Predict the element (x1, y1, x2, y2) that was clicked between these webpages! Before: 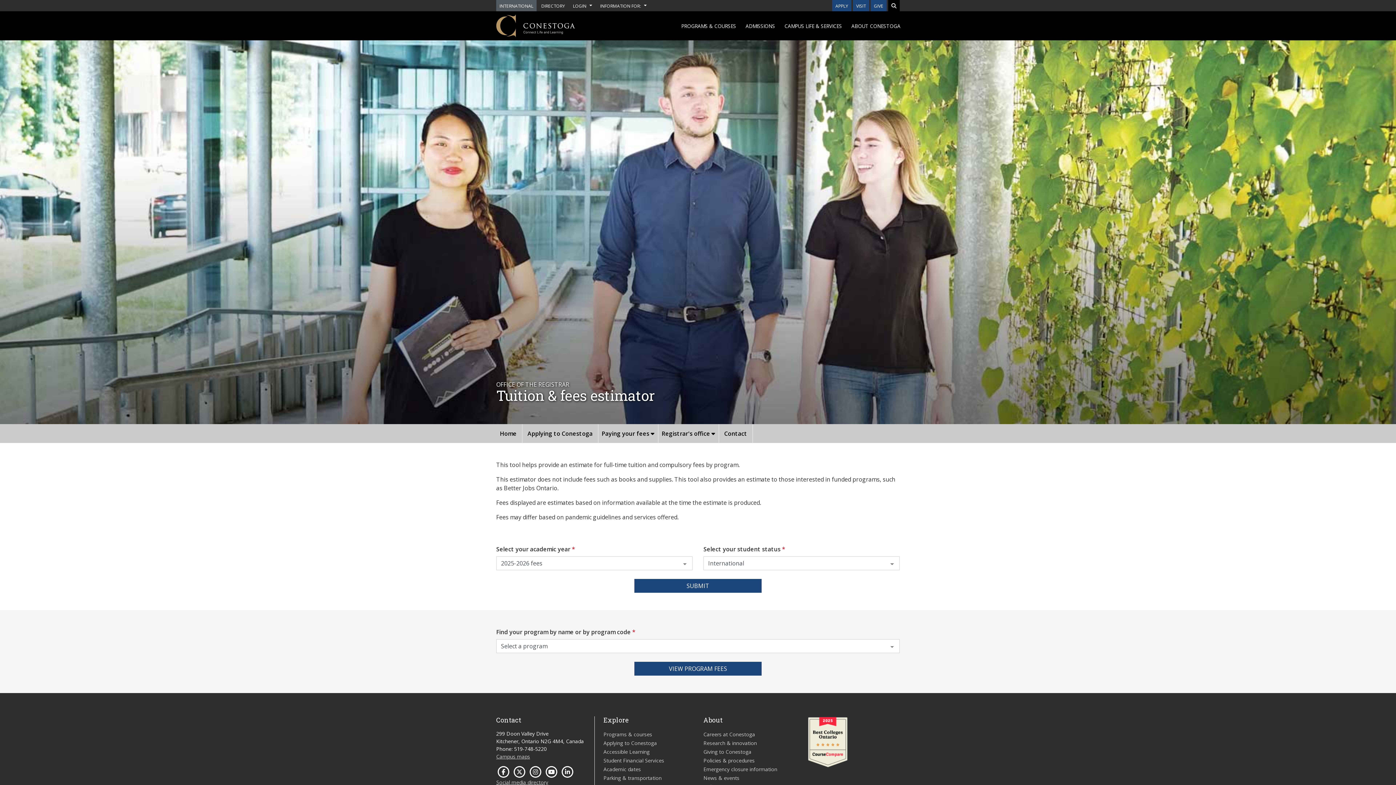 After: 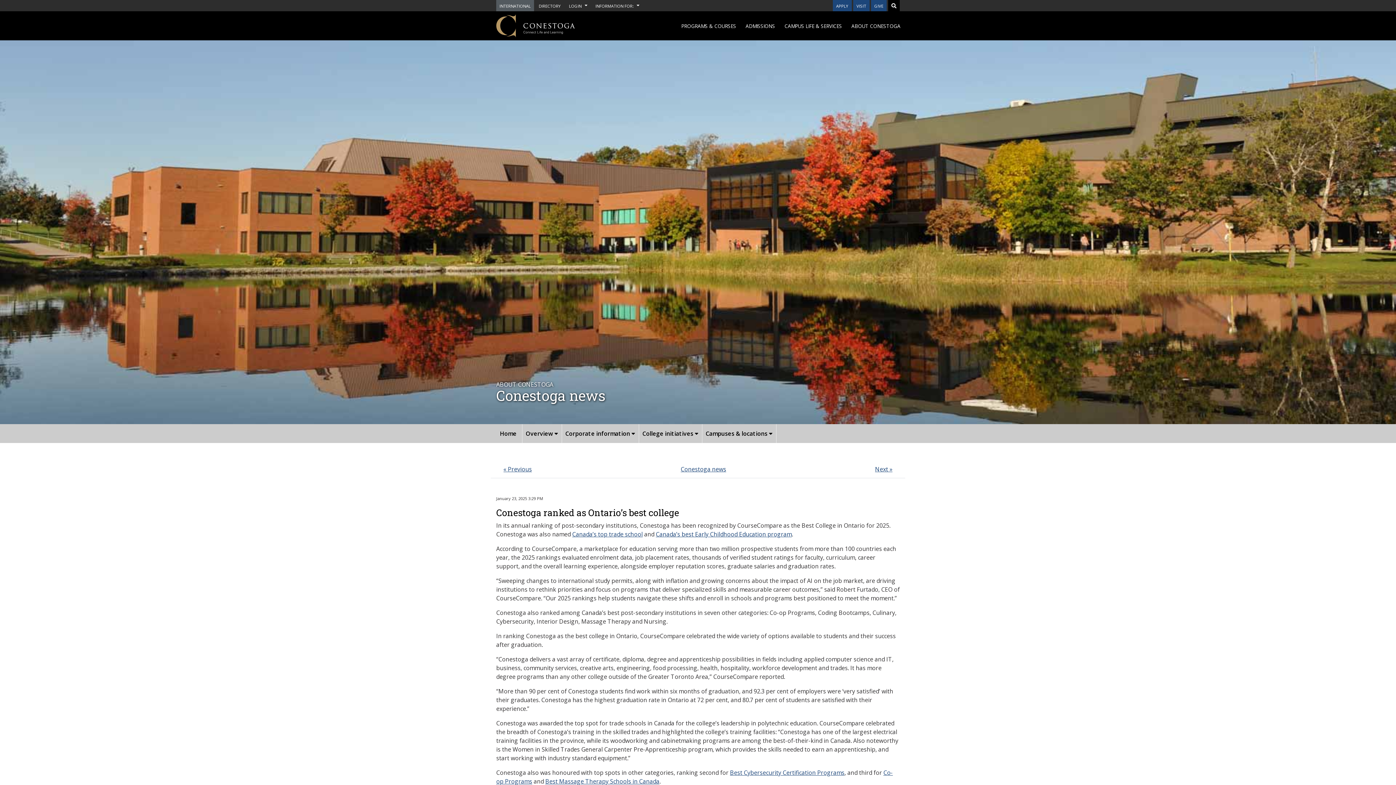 Action: bbox: (807, 737, 848, 745)